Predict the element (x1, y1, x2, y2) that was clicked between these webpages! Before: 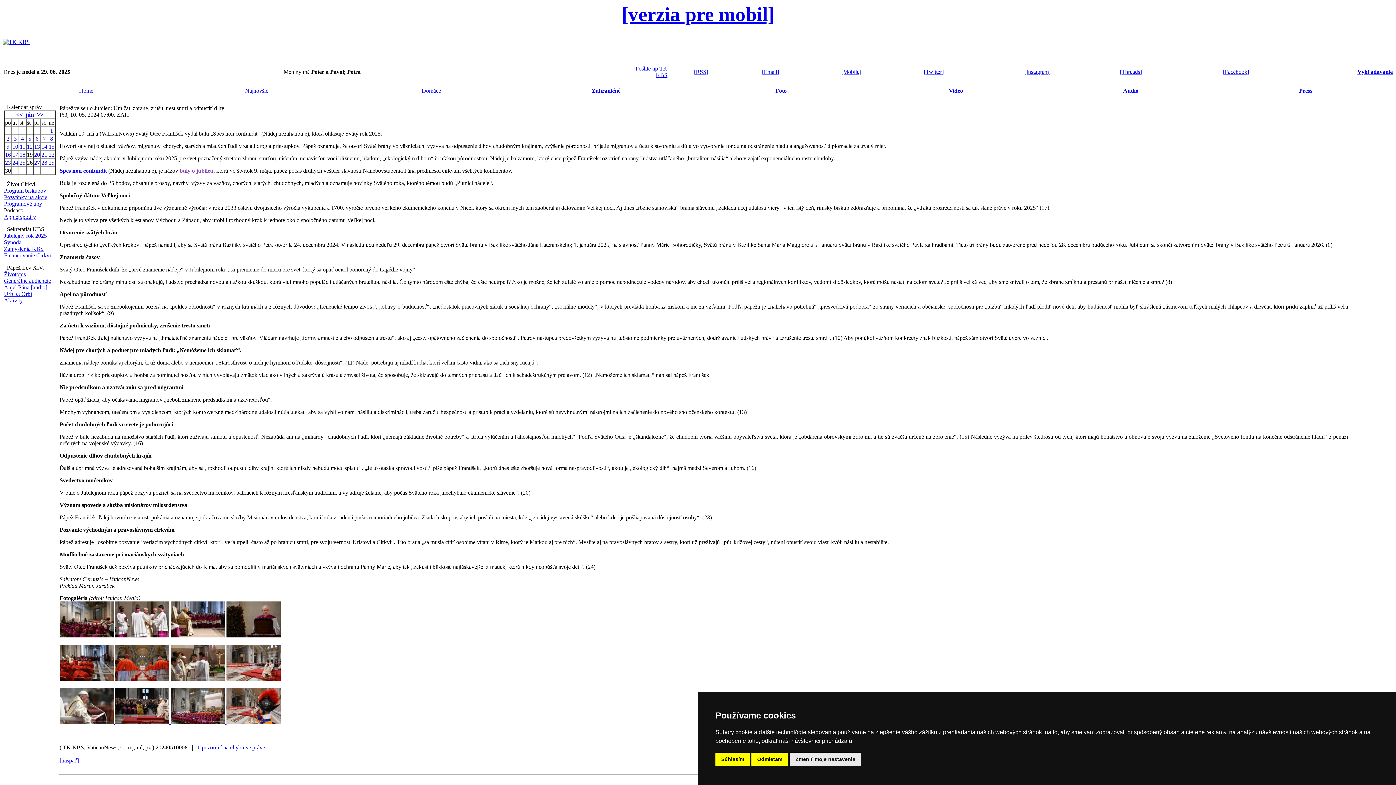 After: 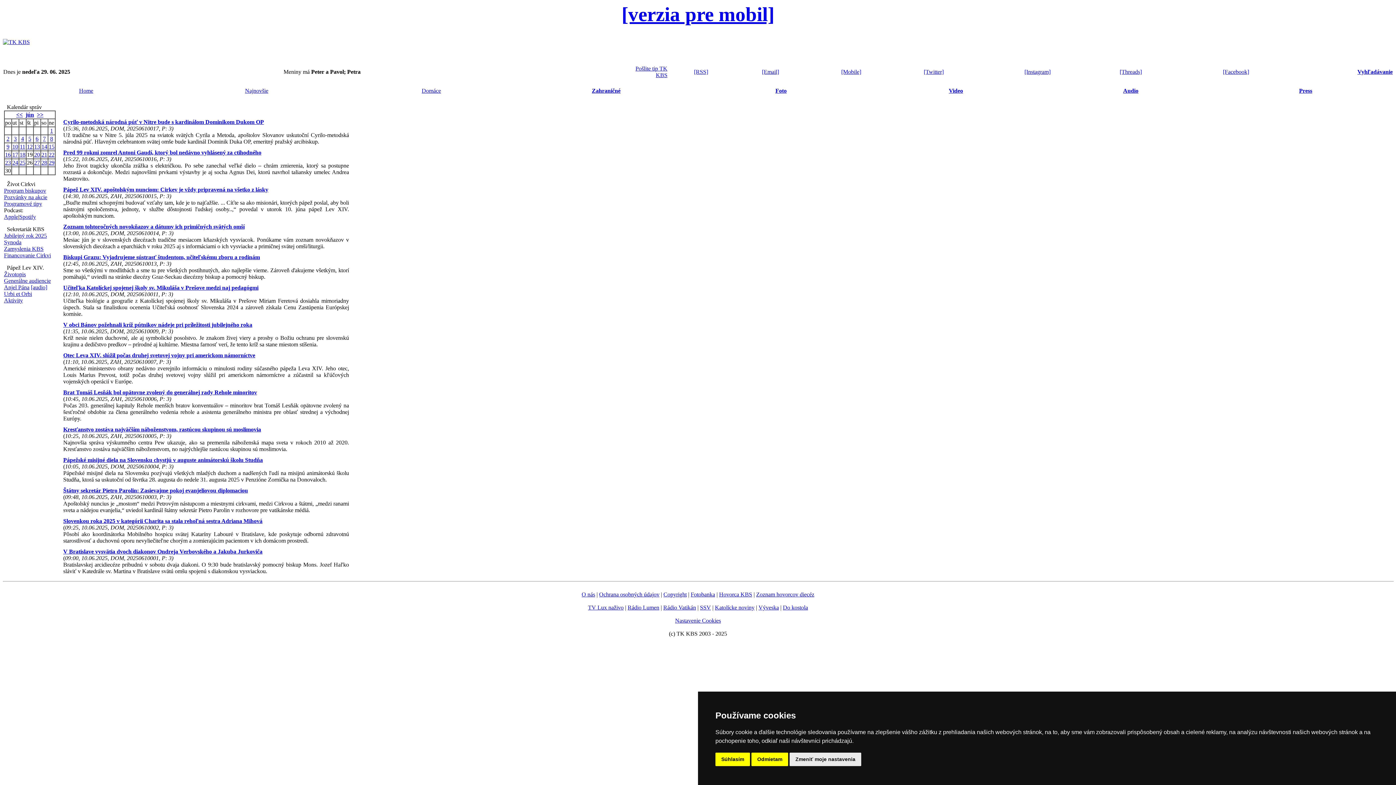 Action: bbox: (12, 143, 18, 149) label: 10